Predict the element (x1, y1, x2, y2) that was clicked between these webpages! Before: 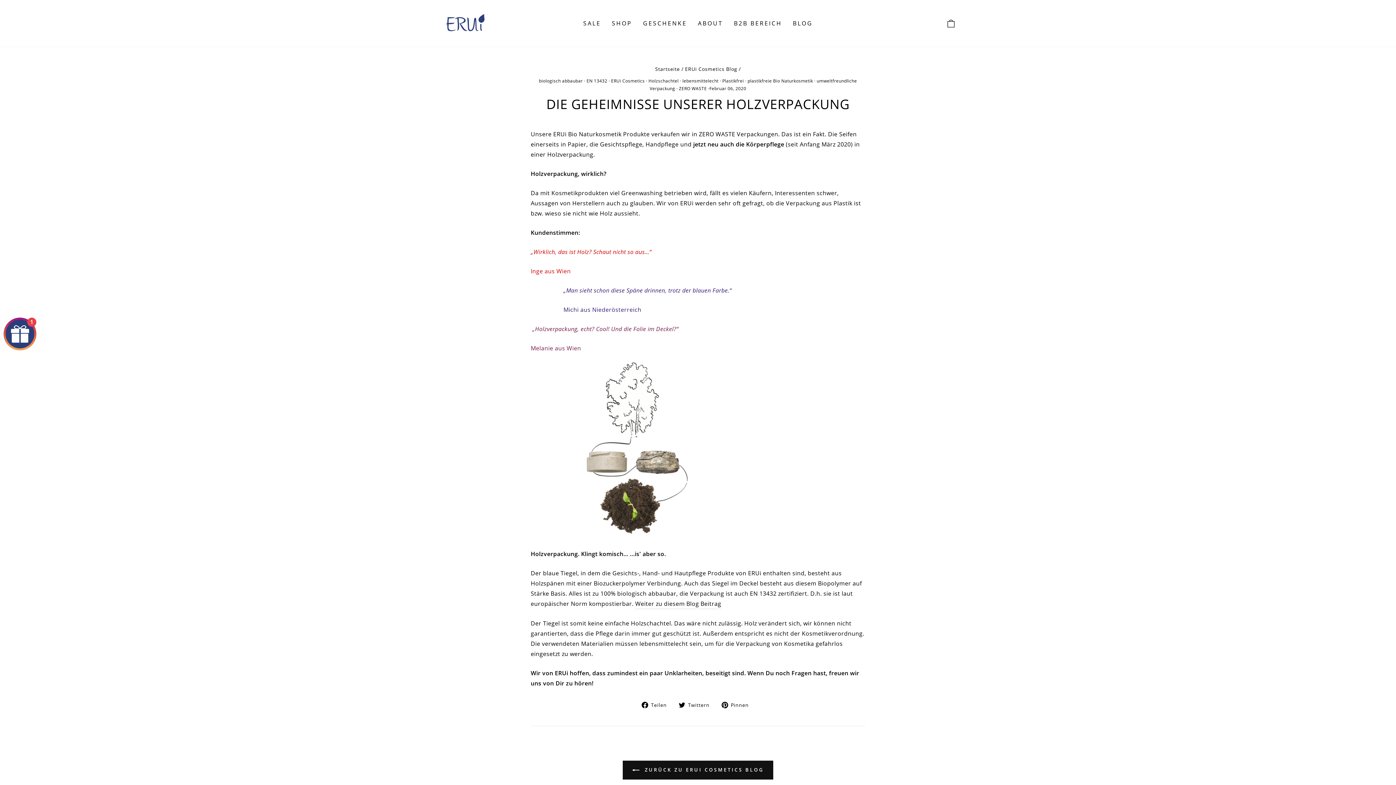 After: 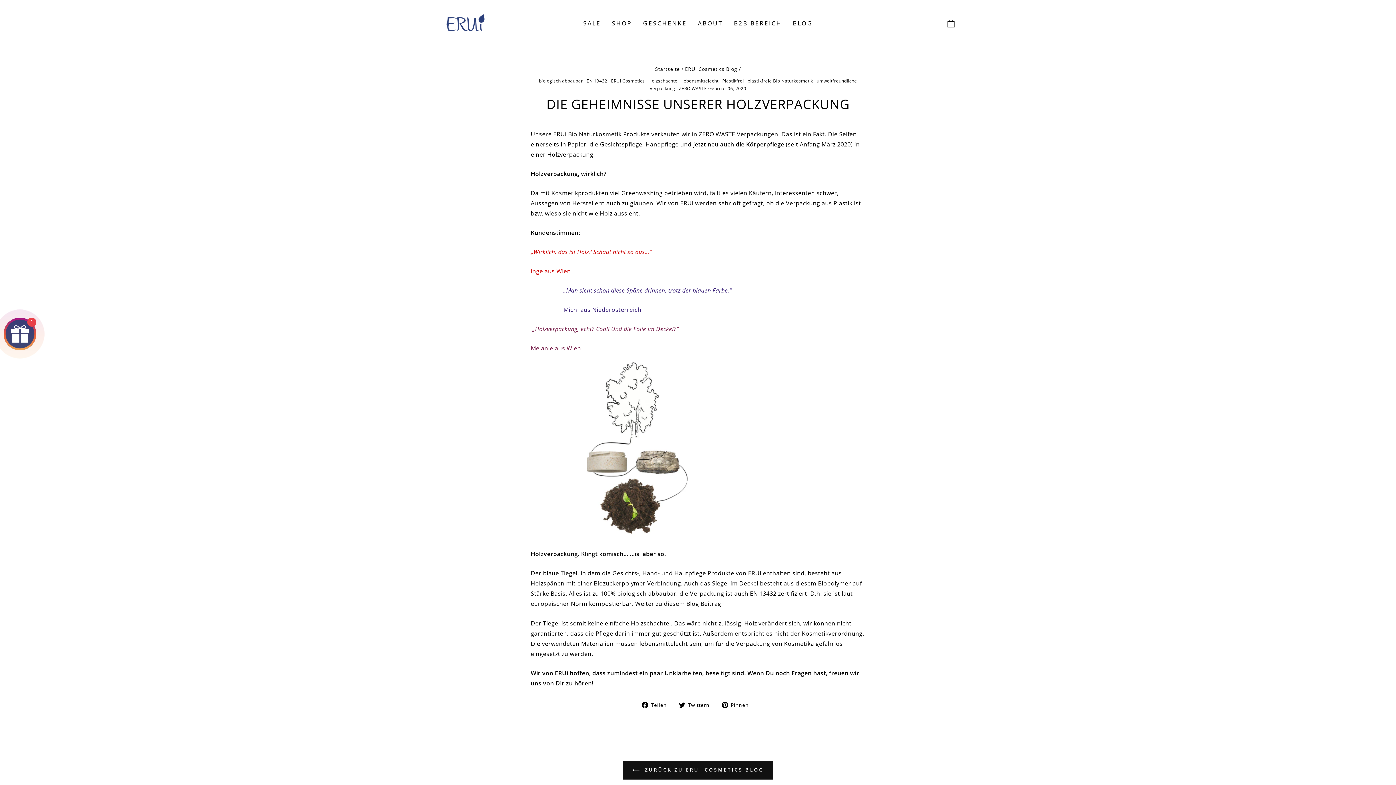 Action: bbox: (721, 699, 754, 709) label:  Pinnen
Auf Pinterest pinnen